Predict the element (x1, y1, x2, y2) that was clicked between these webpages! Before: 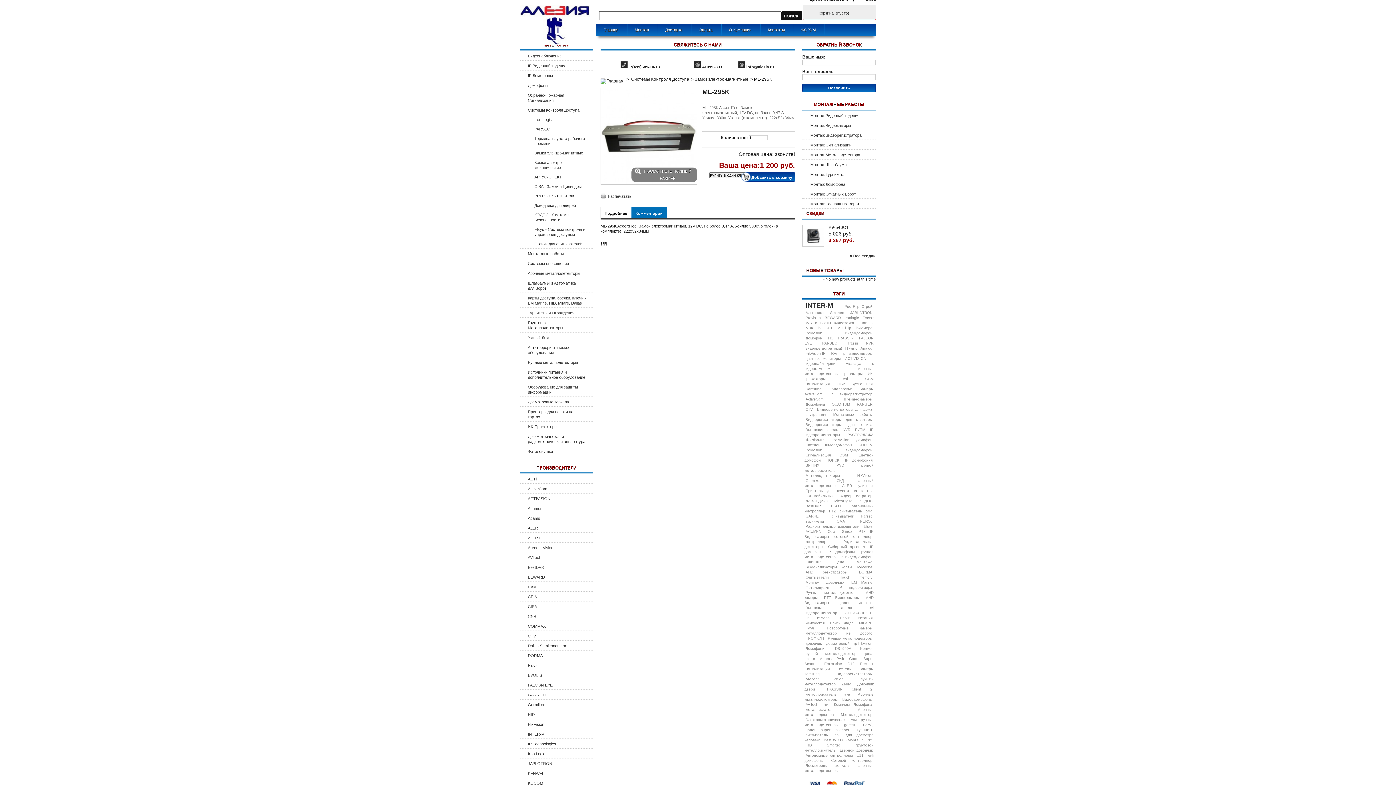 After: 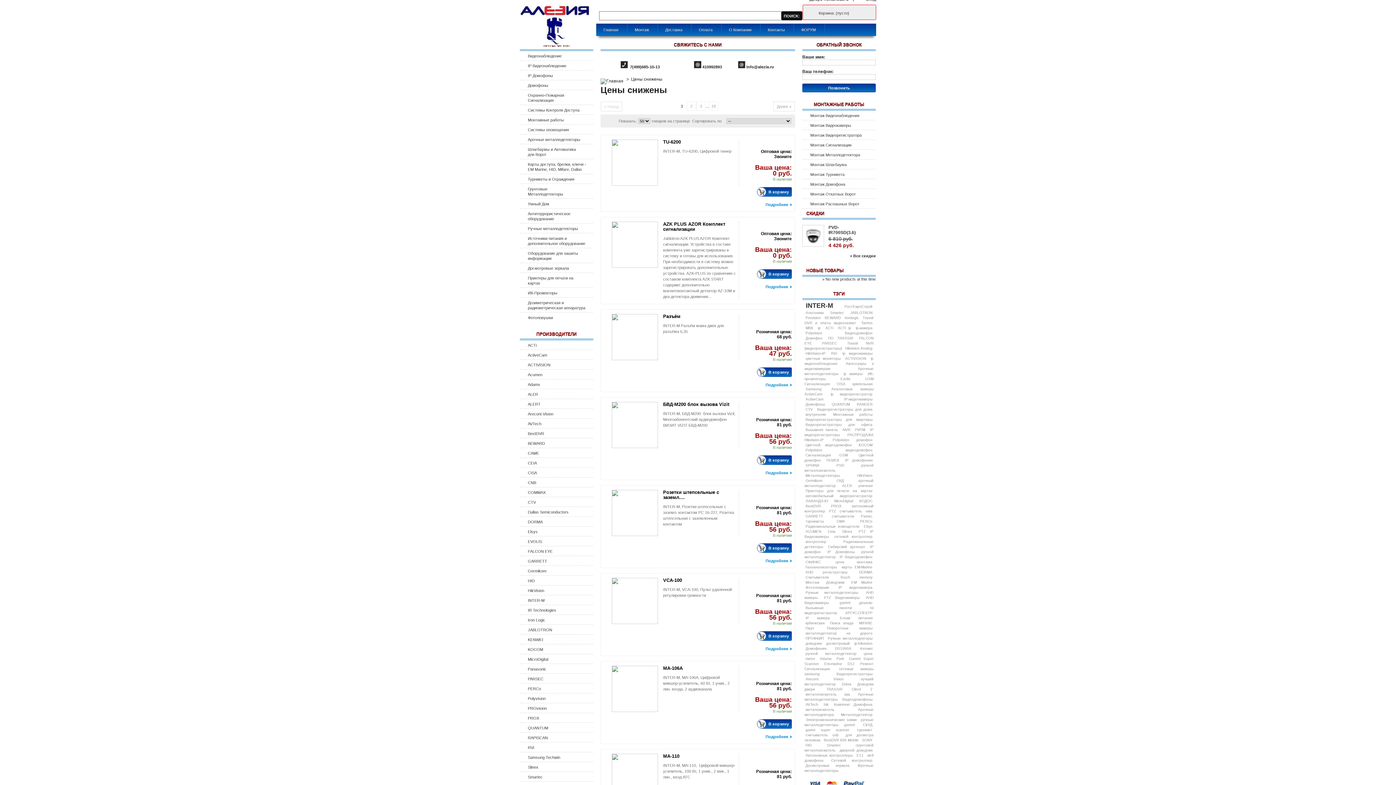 Action: label: » Все скидки bbox: (850, 253, 876, 258)